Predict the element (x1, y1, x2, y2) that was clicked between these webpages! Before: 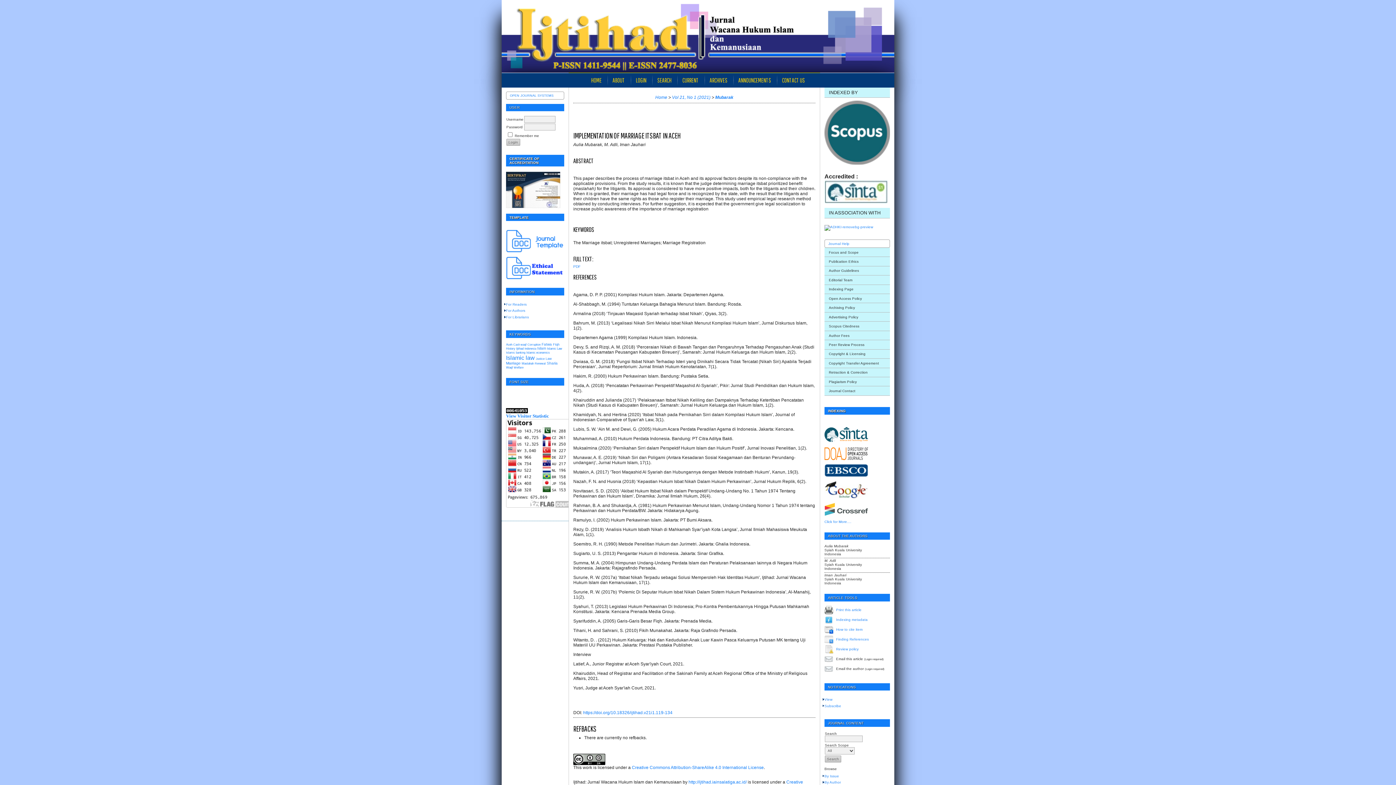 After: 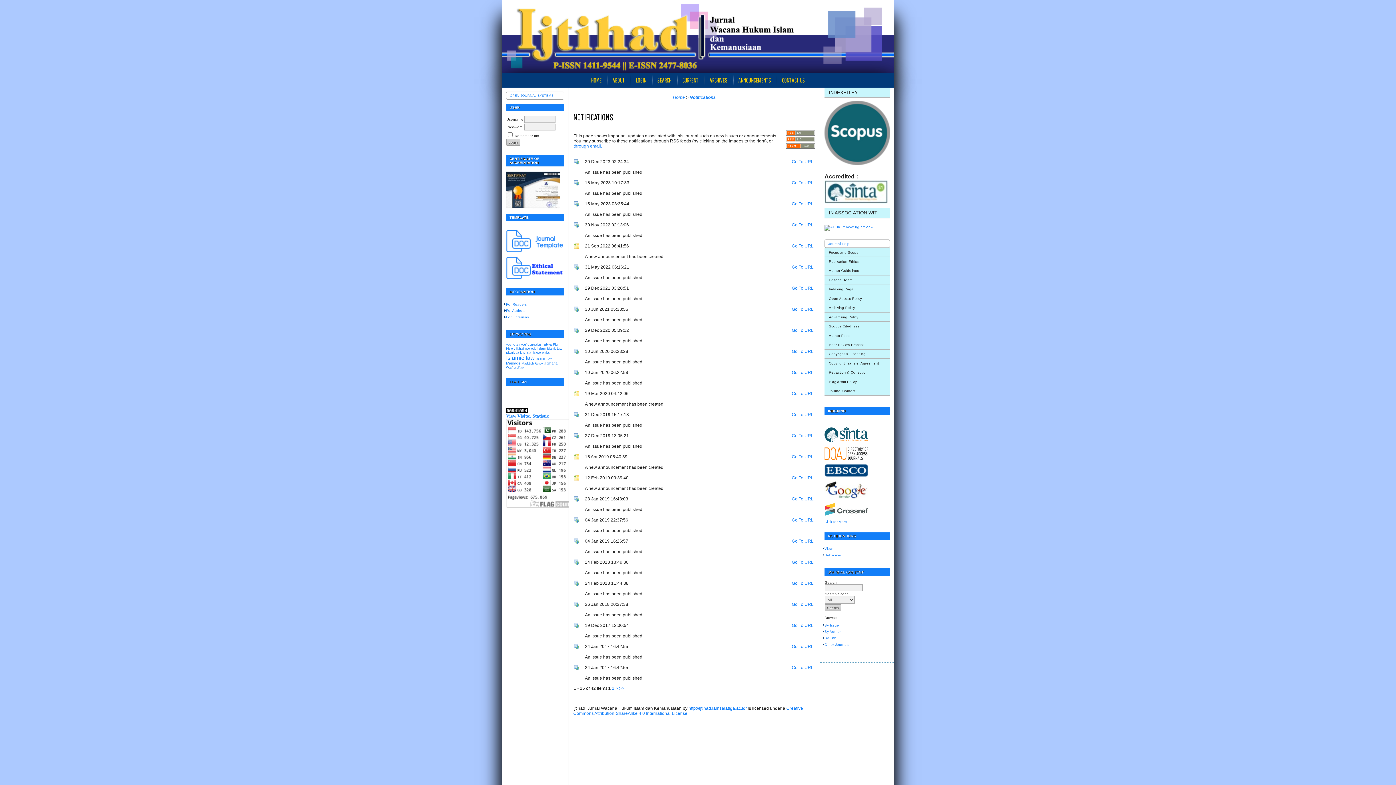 Action: label: View bbox: (824, 697, 832, 701)